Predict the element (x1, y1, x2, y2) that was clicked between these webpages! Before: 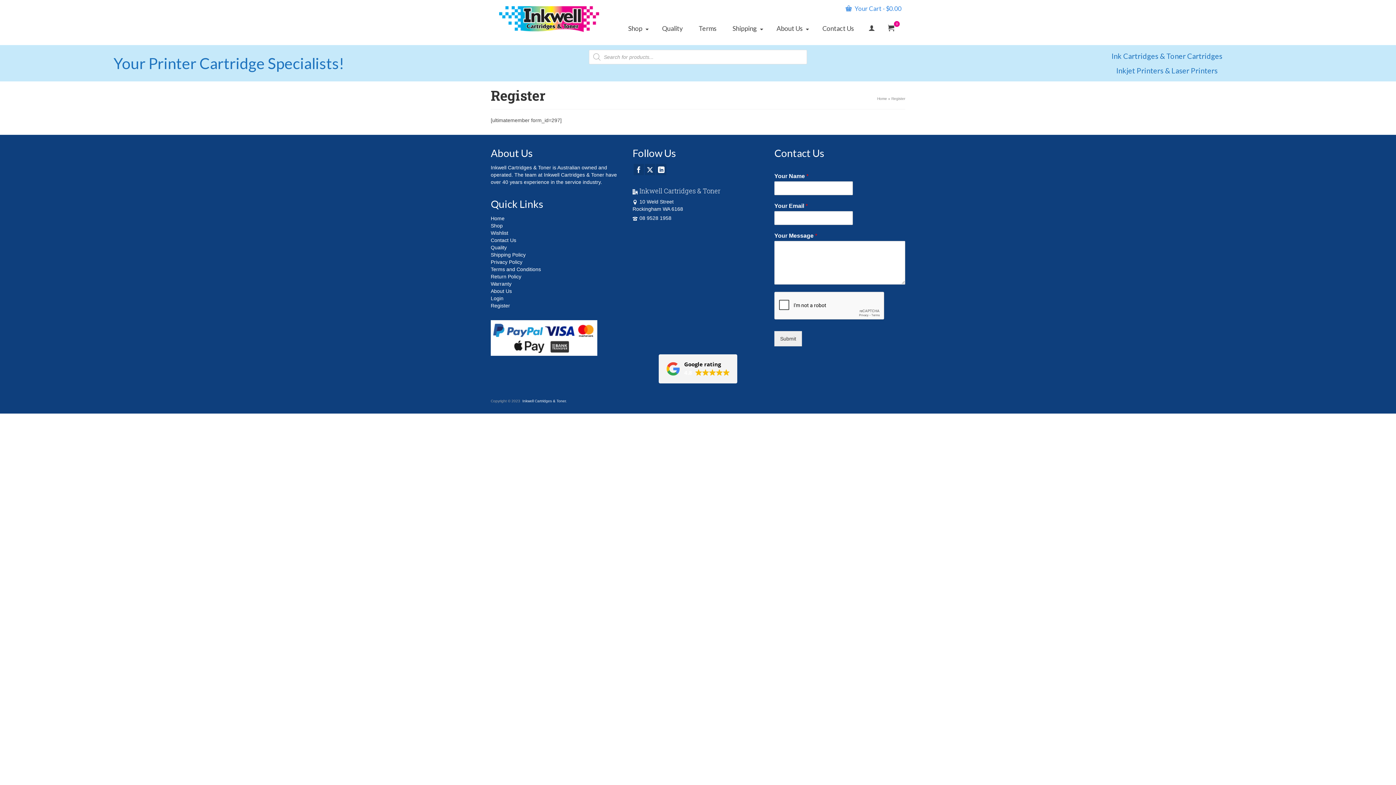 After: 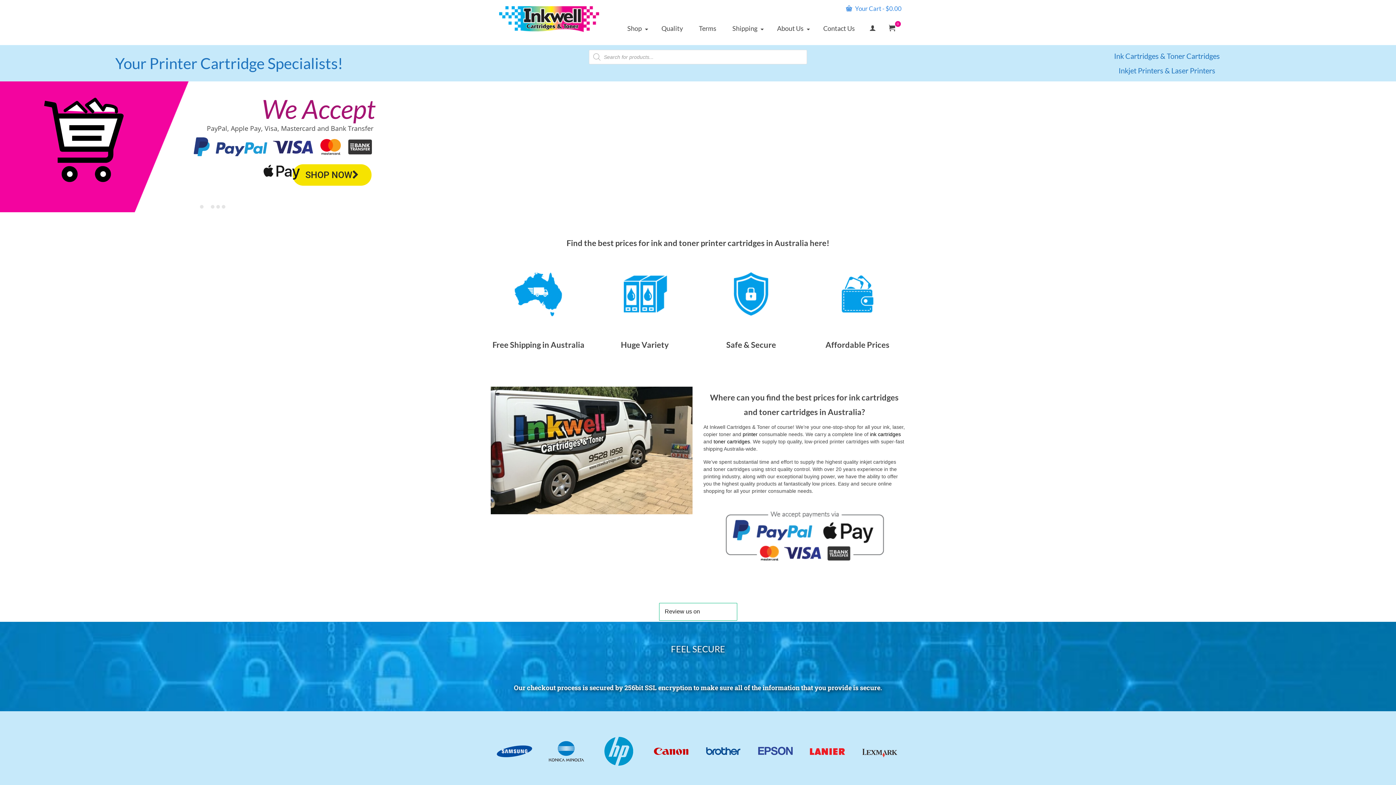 Action: bbox: (522, 399, 566, 403) label: Inkwell Cartridges & Toner.